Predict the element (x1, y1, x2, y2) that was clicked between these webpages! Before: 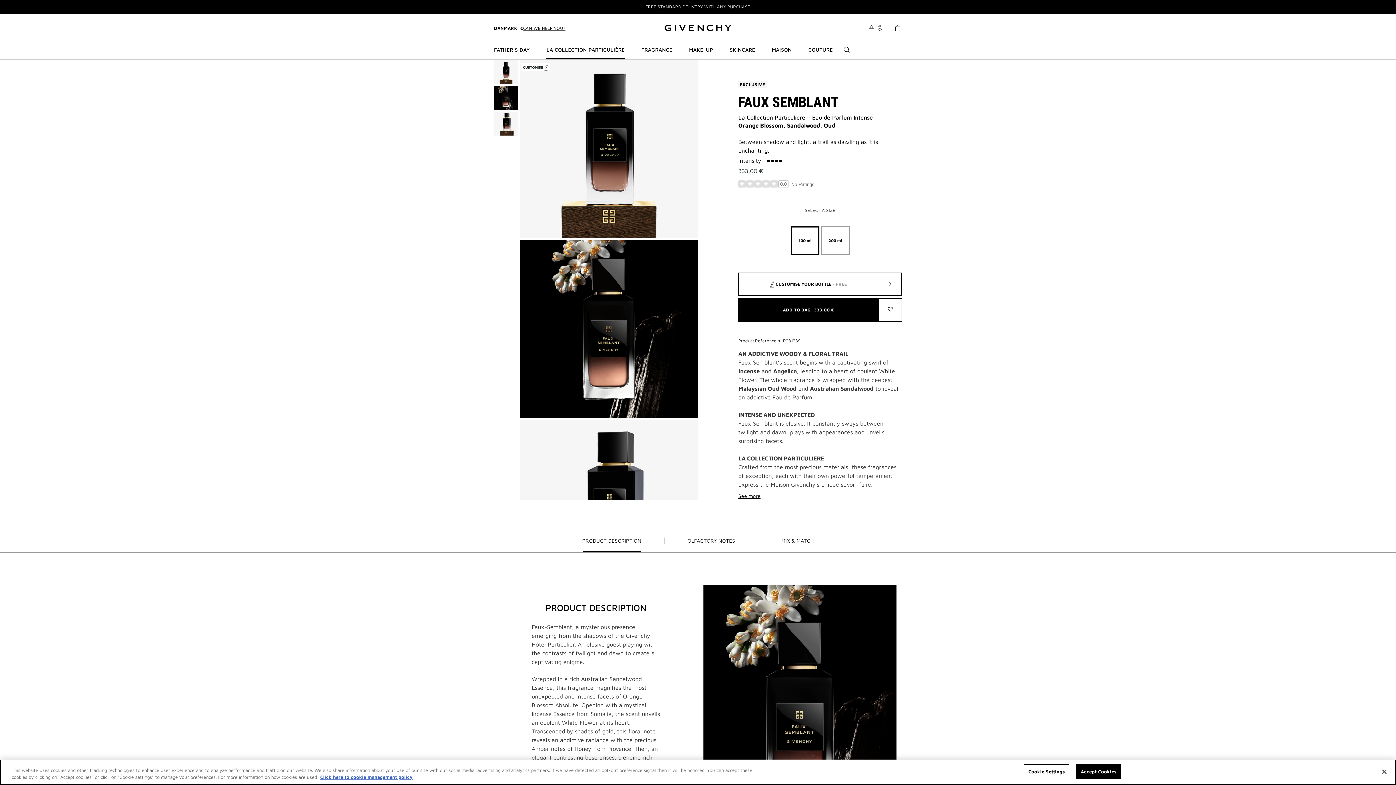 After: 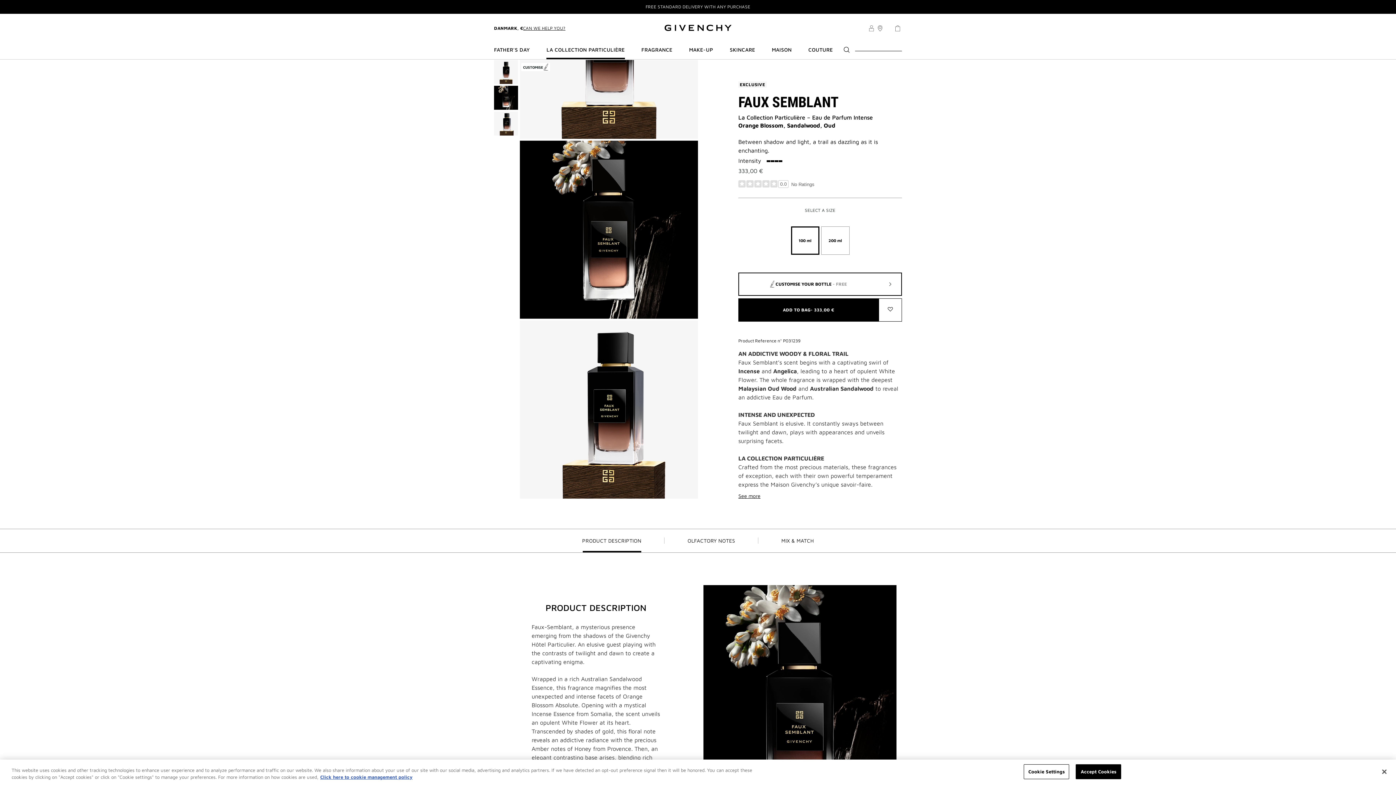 Action: bbox: (494, 111, 518, 135) label: View 3 - Faux Semblant - 100 ML